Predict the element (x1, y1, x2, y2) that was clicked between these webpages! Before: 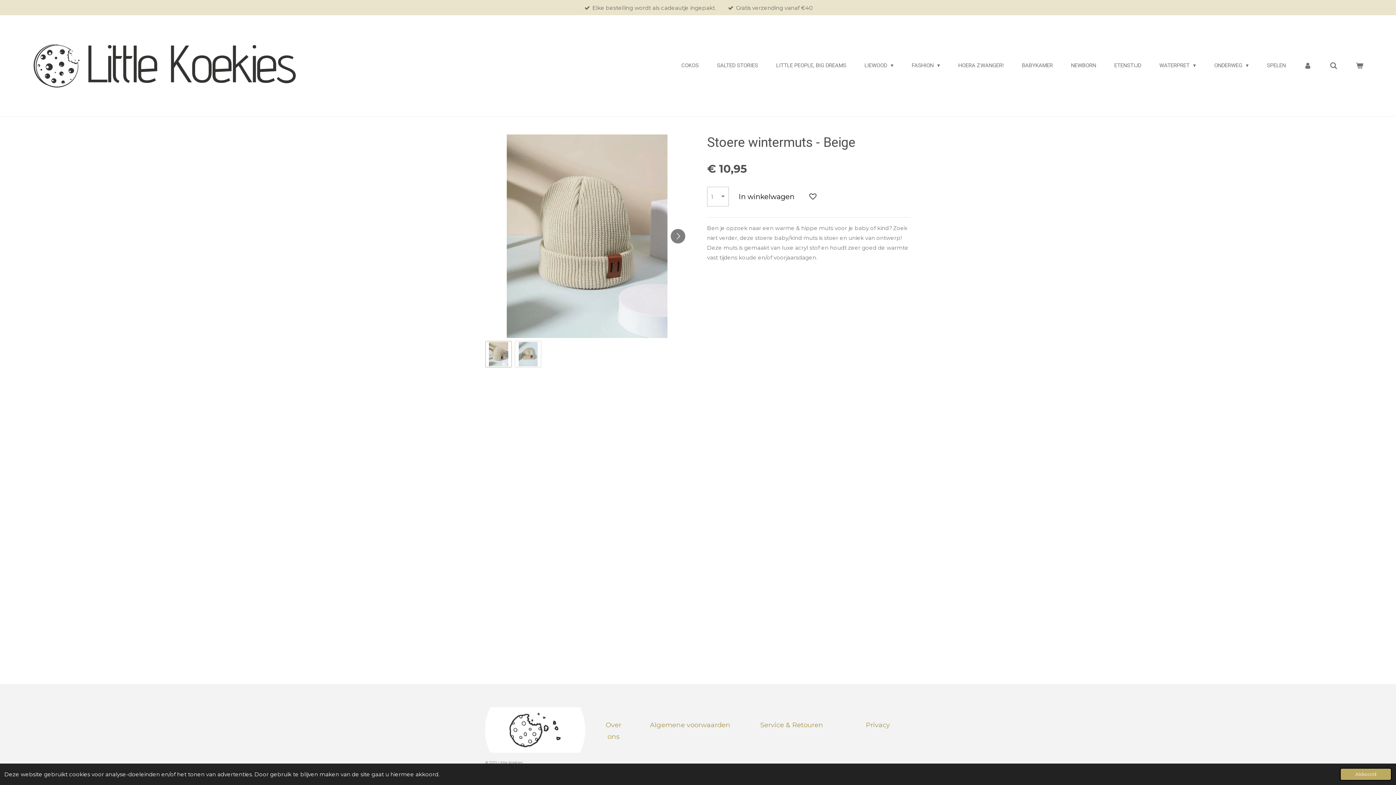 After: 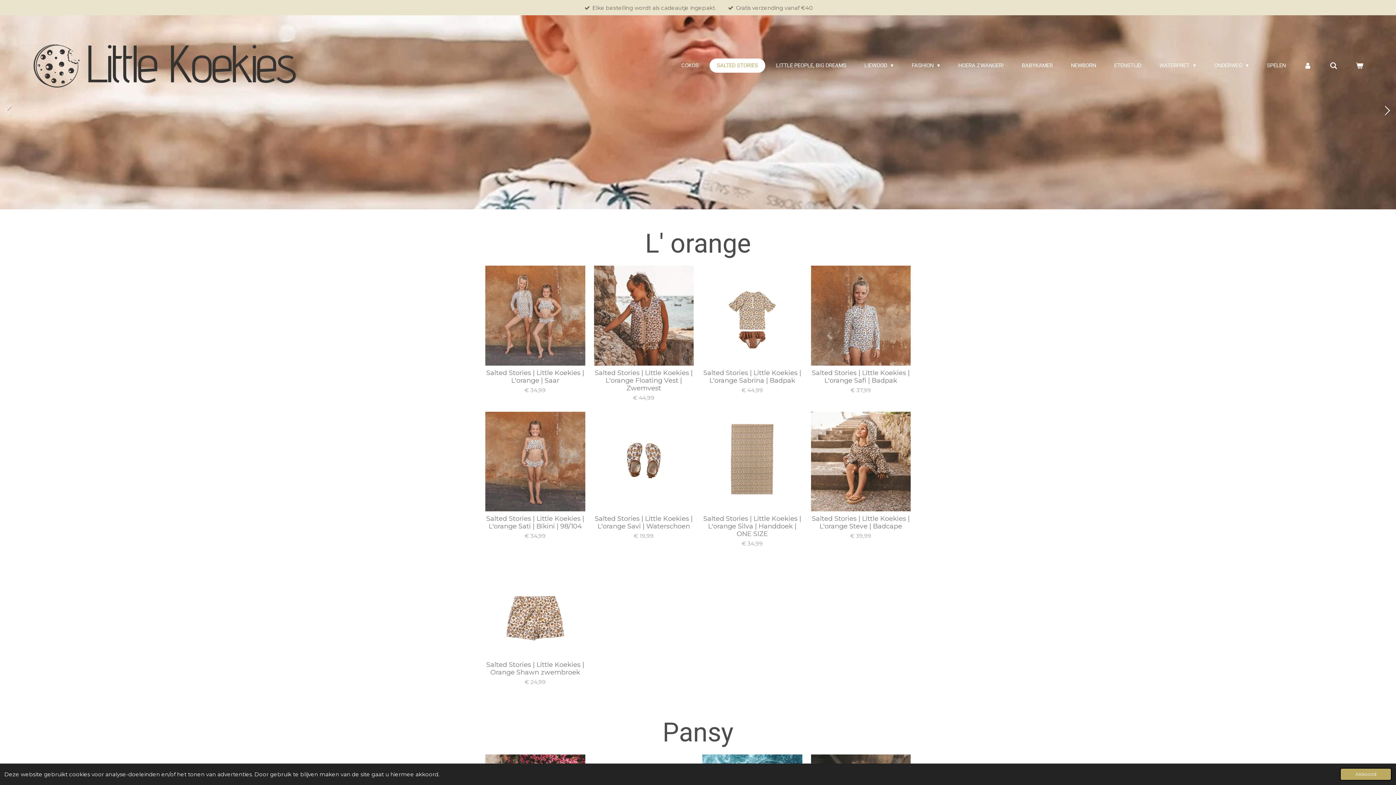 Action: bbox: (709, 58, 765, 72) label: SALTED STORIES